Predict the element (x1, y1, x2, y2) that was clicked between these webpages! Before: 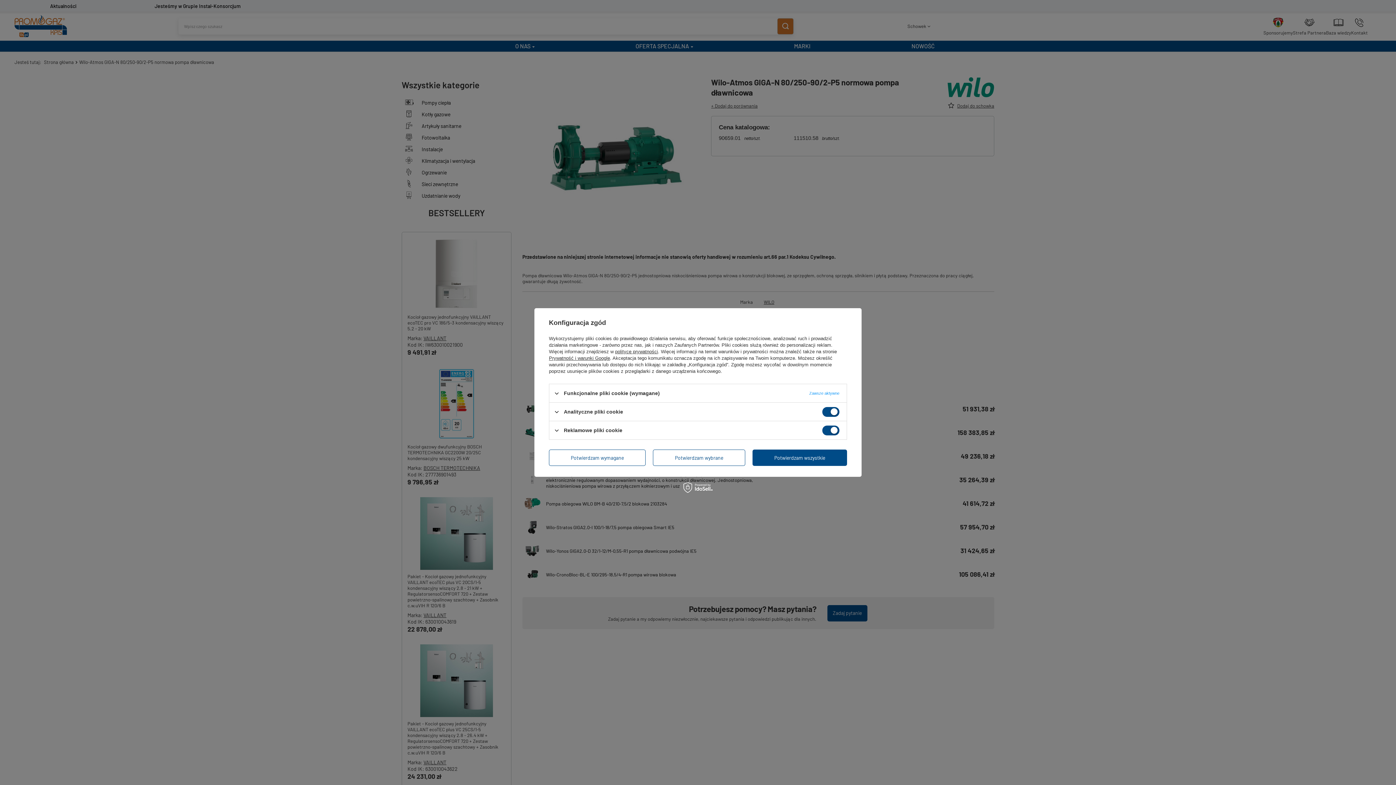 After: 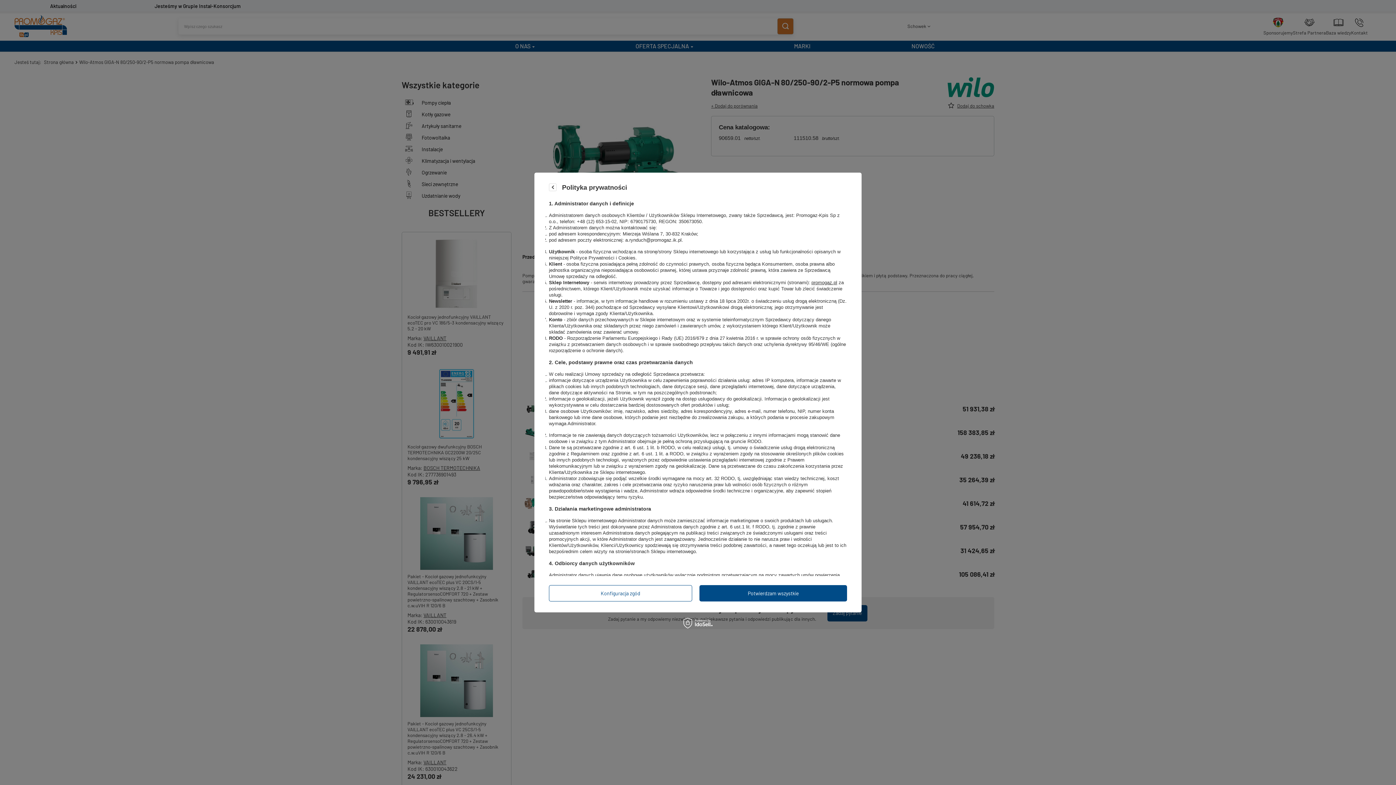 Action: label: polityce prywatności bbox: (615, 349, 658, 354)